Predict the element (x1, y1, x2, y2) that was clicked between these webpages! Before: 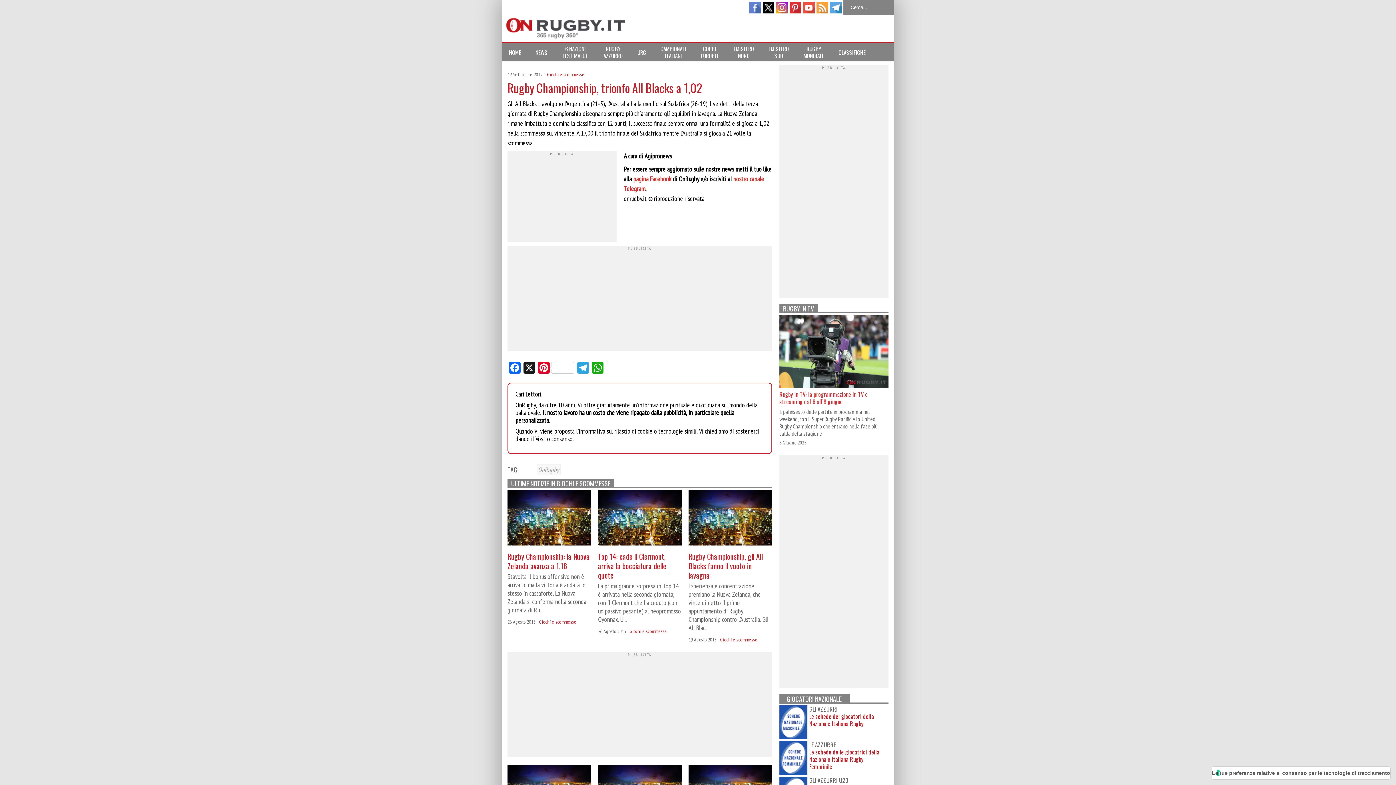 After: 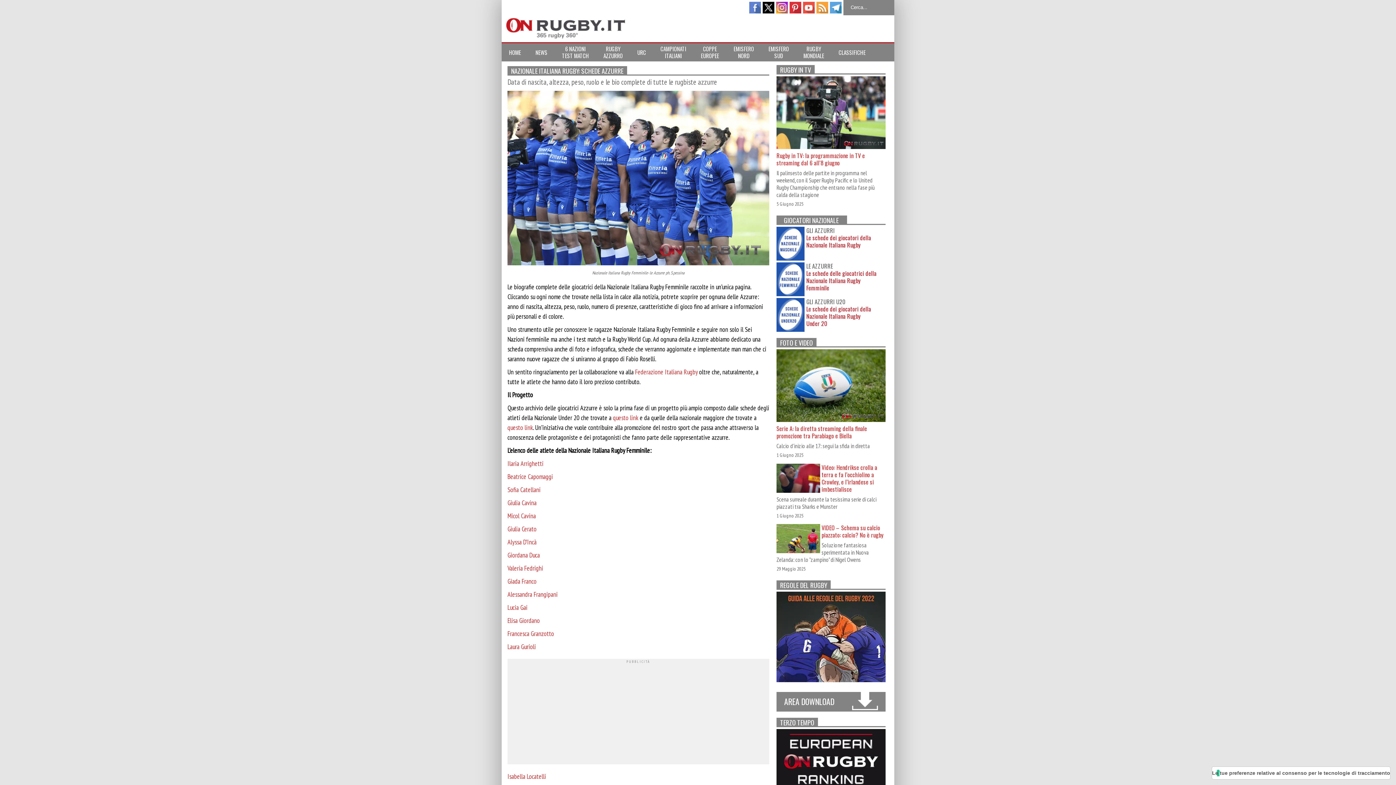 Action: label: Le schede delle giocatrici della Nazionale Italiana Rugby Femminile bbox: (809, 748, 881, 770)